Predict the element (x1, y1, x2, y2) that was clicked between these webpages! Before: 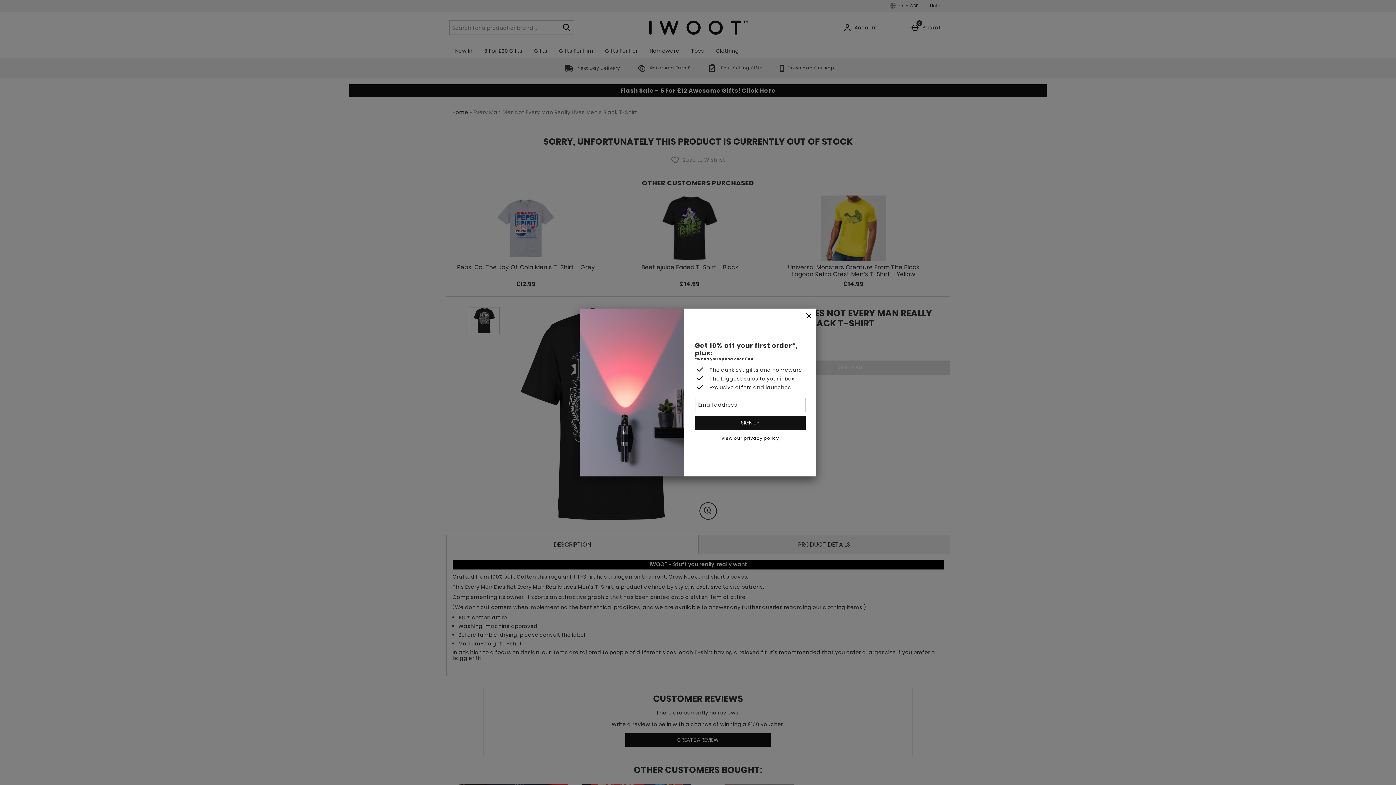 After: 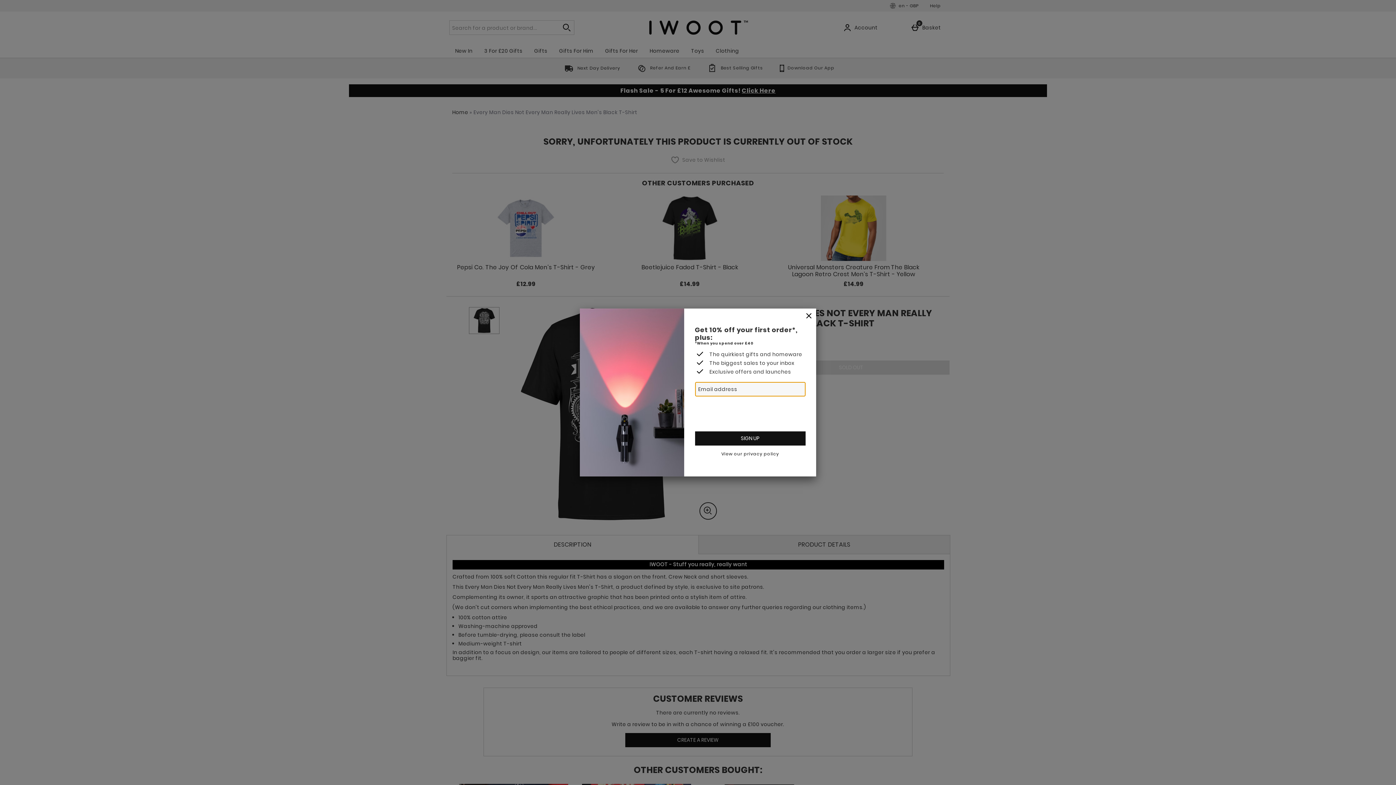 Action: label: SIGN UP bbox: (695, 415, 805, 430)